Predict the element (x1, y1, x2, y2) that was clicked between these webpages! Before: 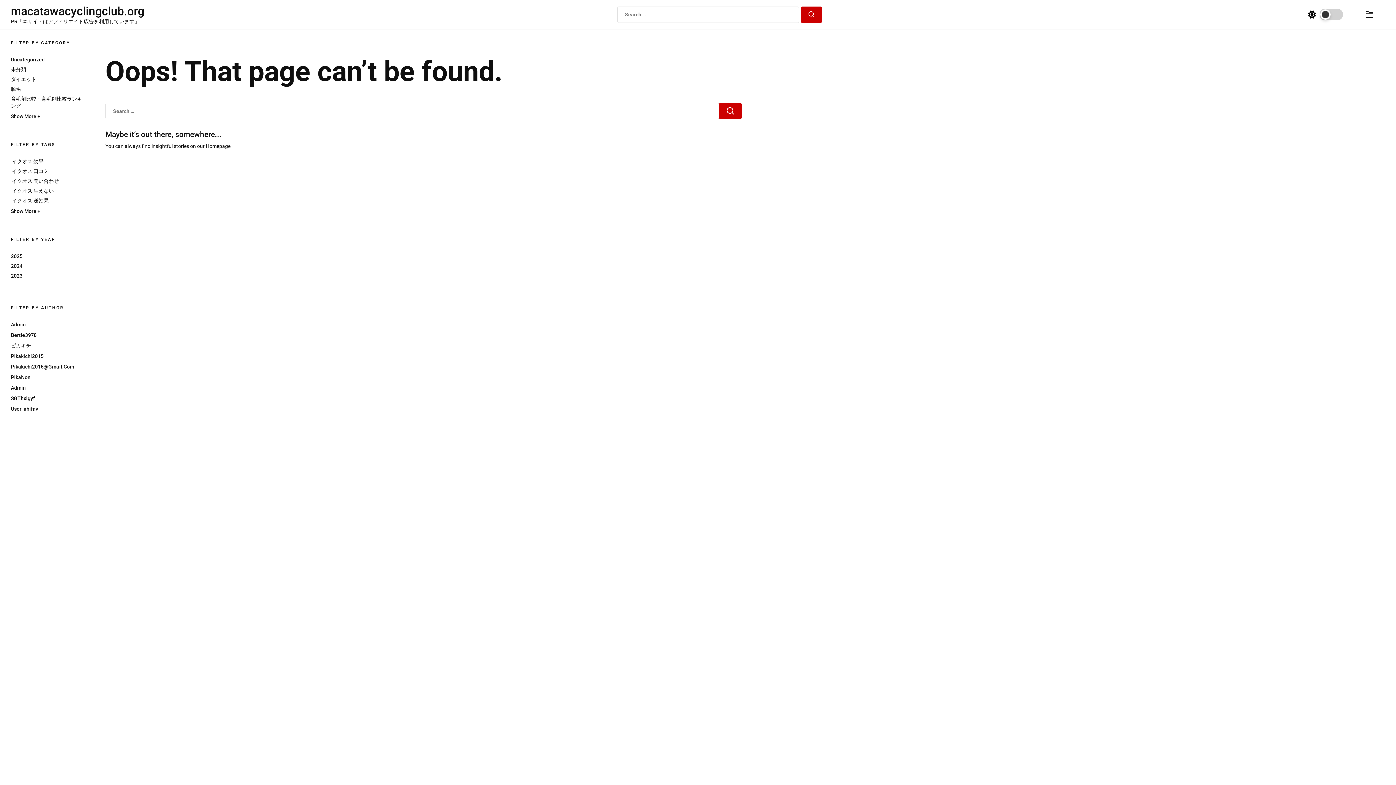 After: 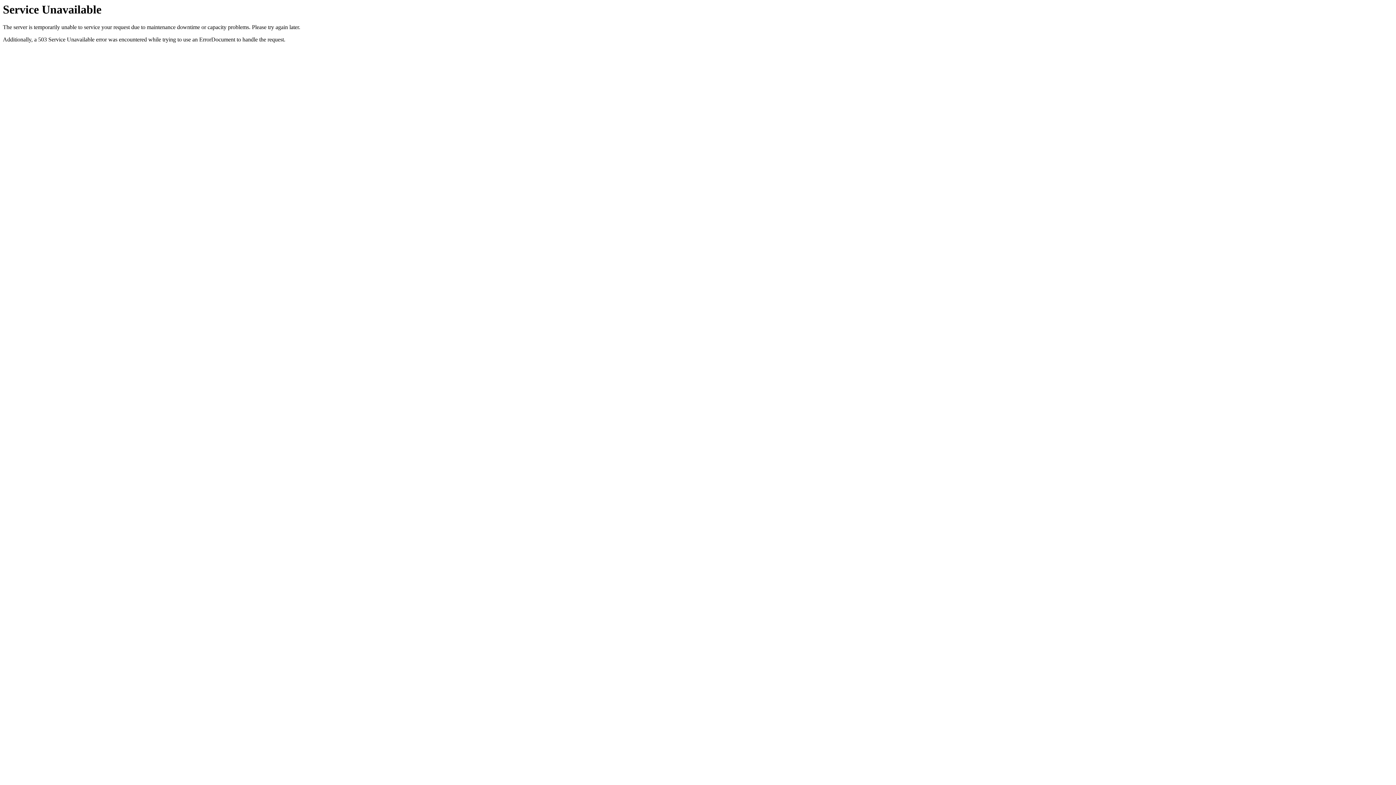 Action: label: 脱毛 bbox: (10, 86, 21, 92)